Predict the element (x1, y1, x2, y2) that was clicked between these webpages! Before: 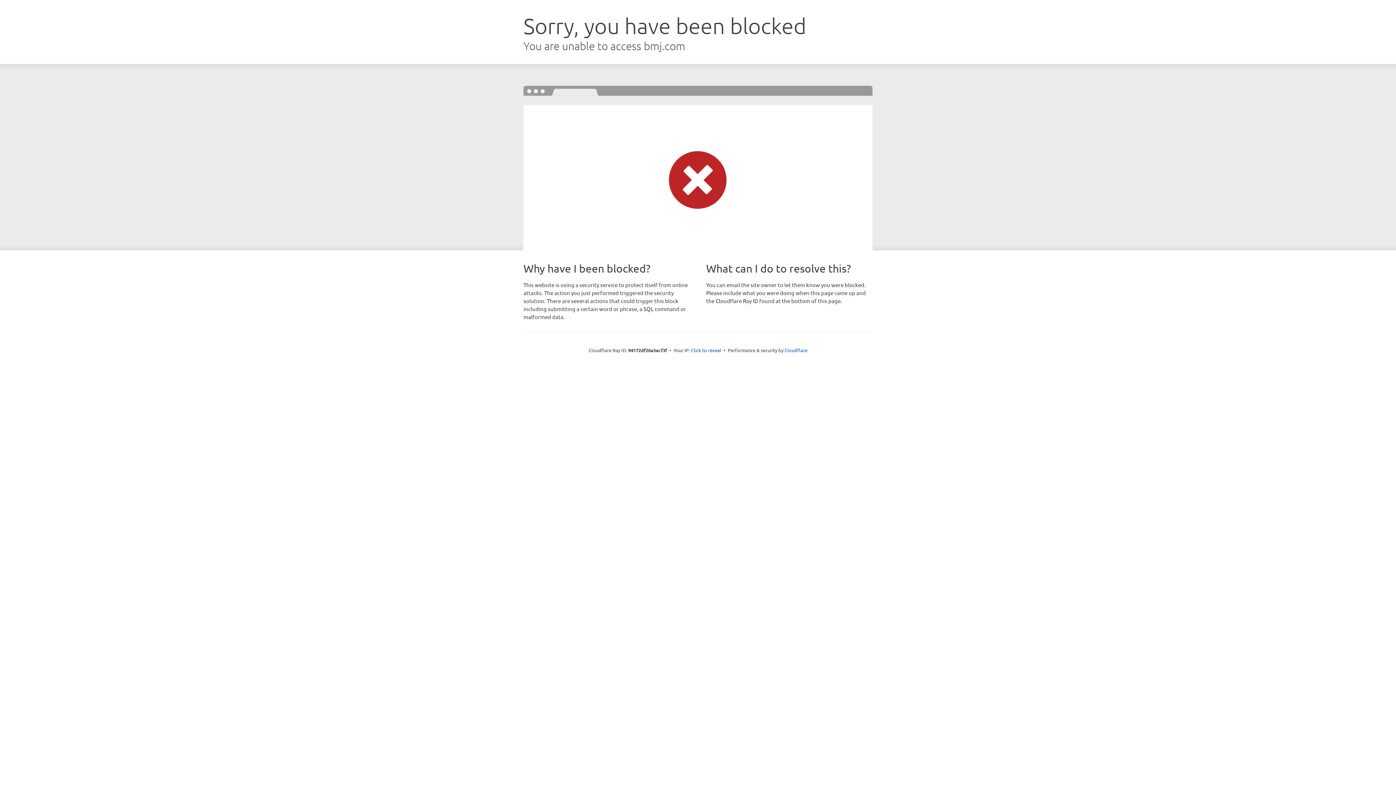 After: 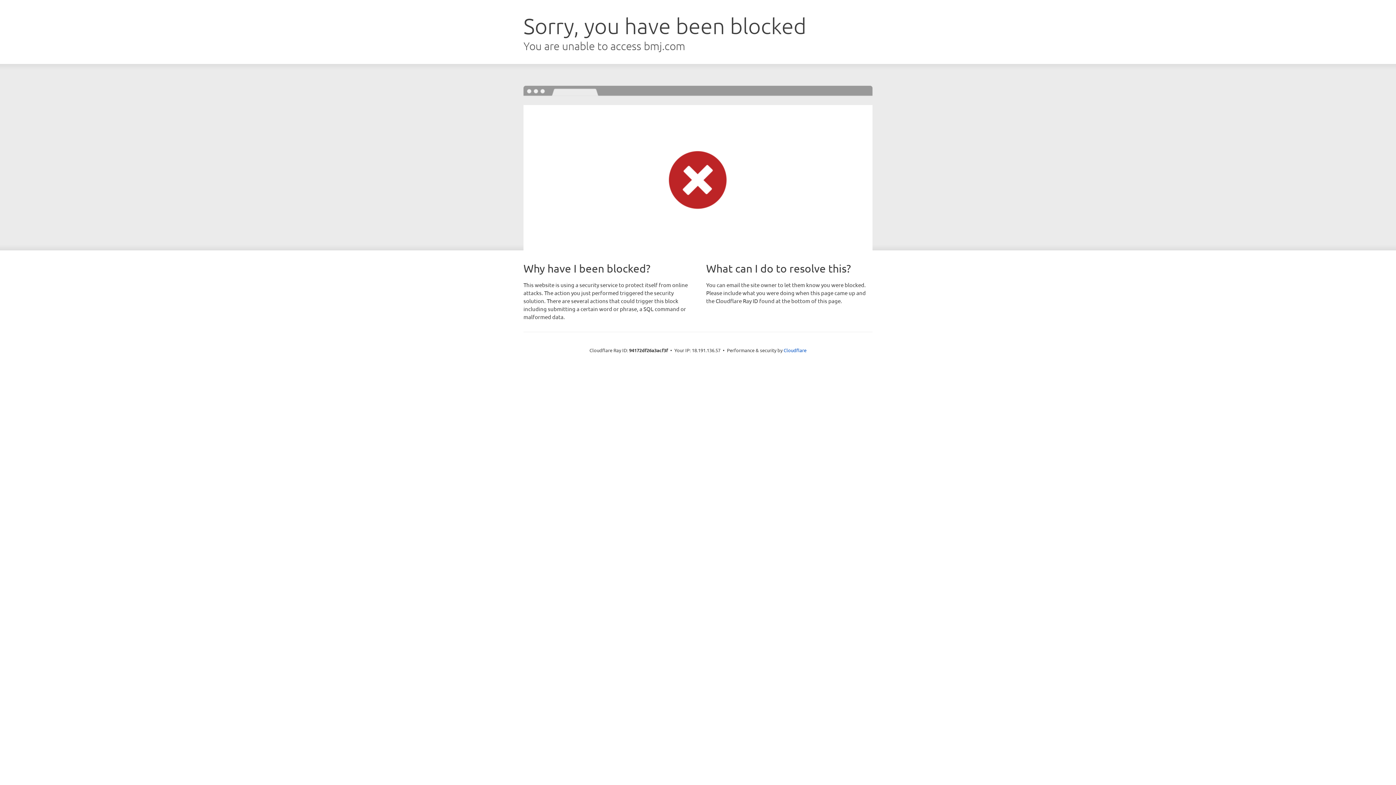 Action: bbox: (691, 346, 721, 353) label: Click to reveal